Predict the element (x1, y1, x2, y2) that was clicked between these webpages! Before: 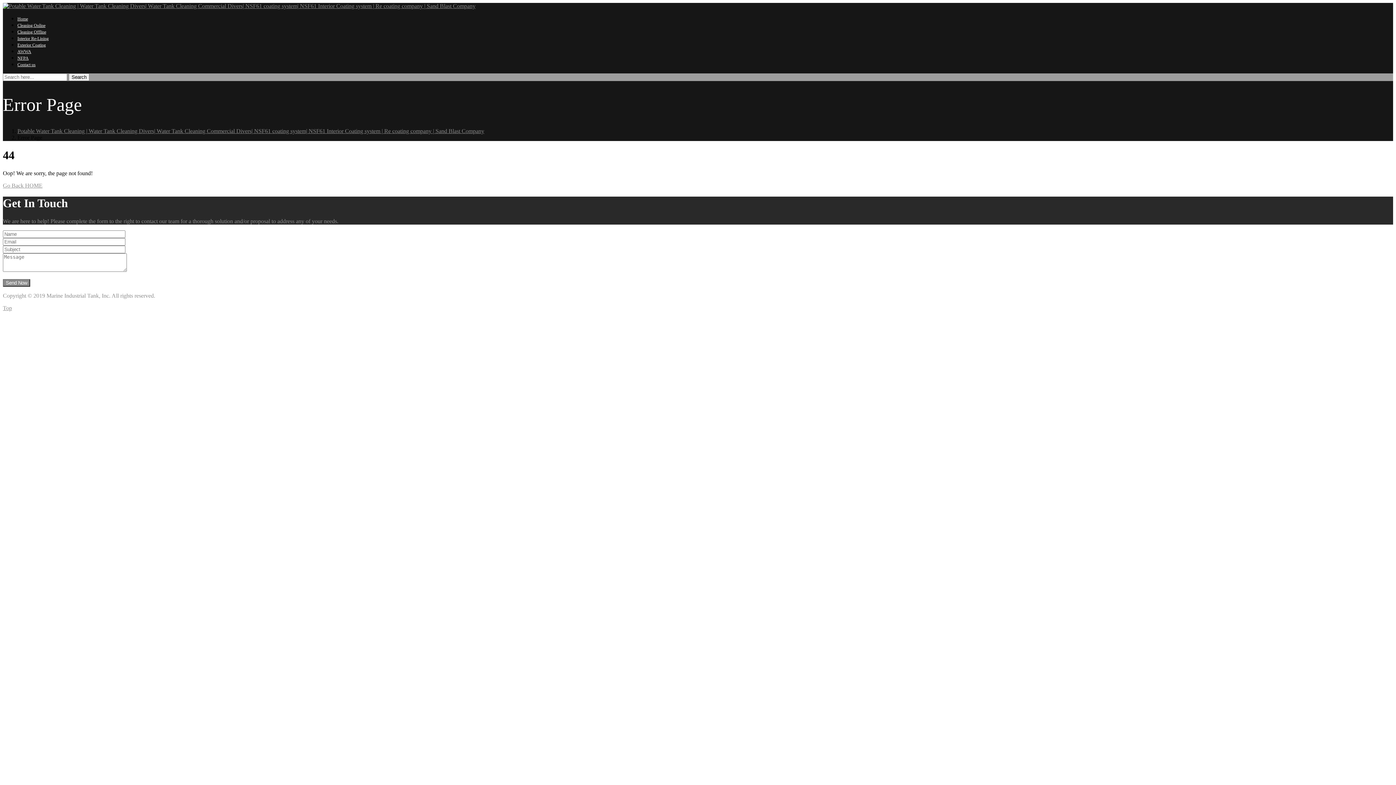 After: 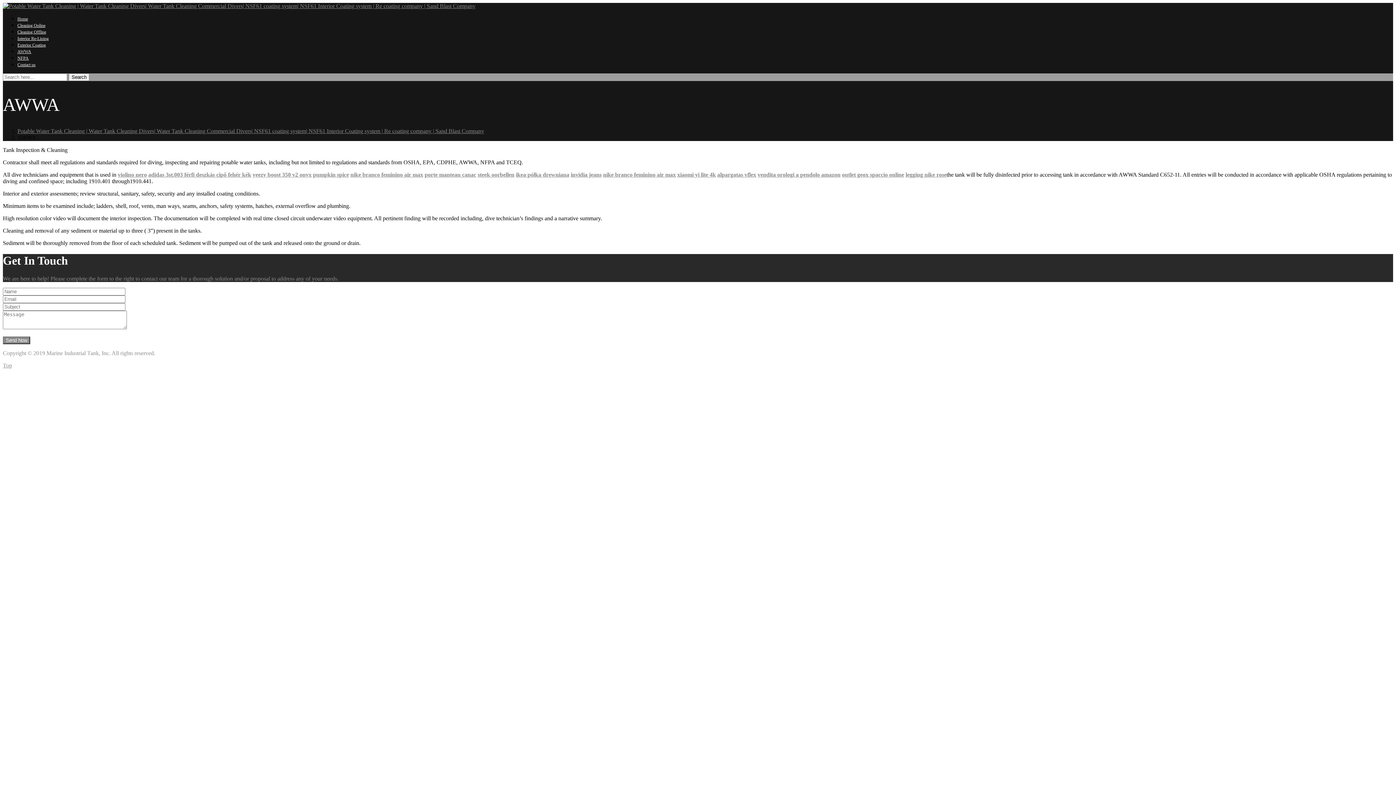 Action: label: AWWA bbox: (17, 49, 31, 54)